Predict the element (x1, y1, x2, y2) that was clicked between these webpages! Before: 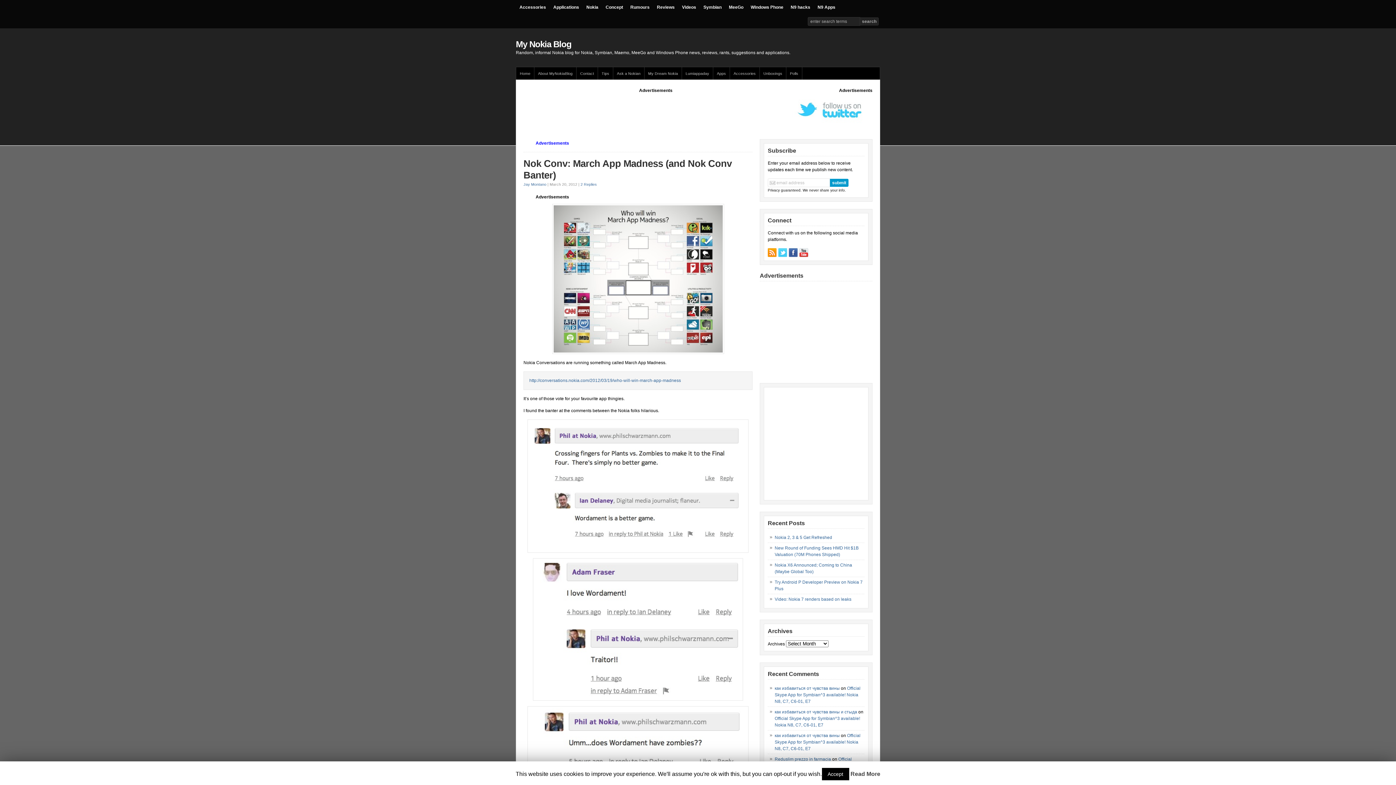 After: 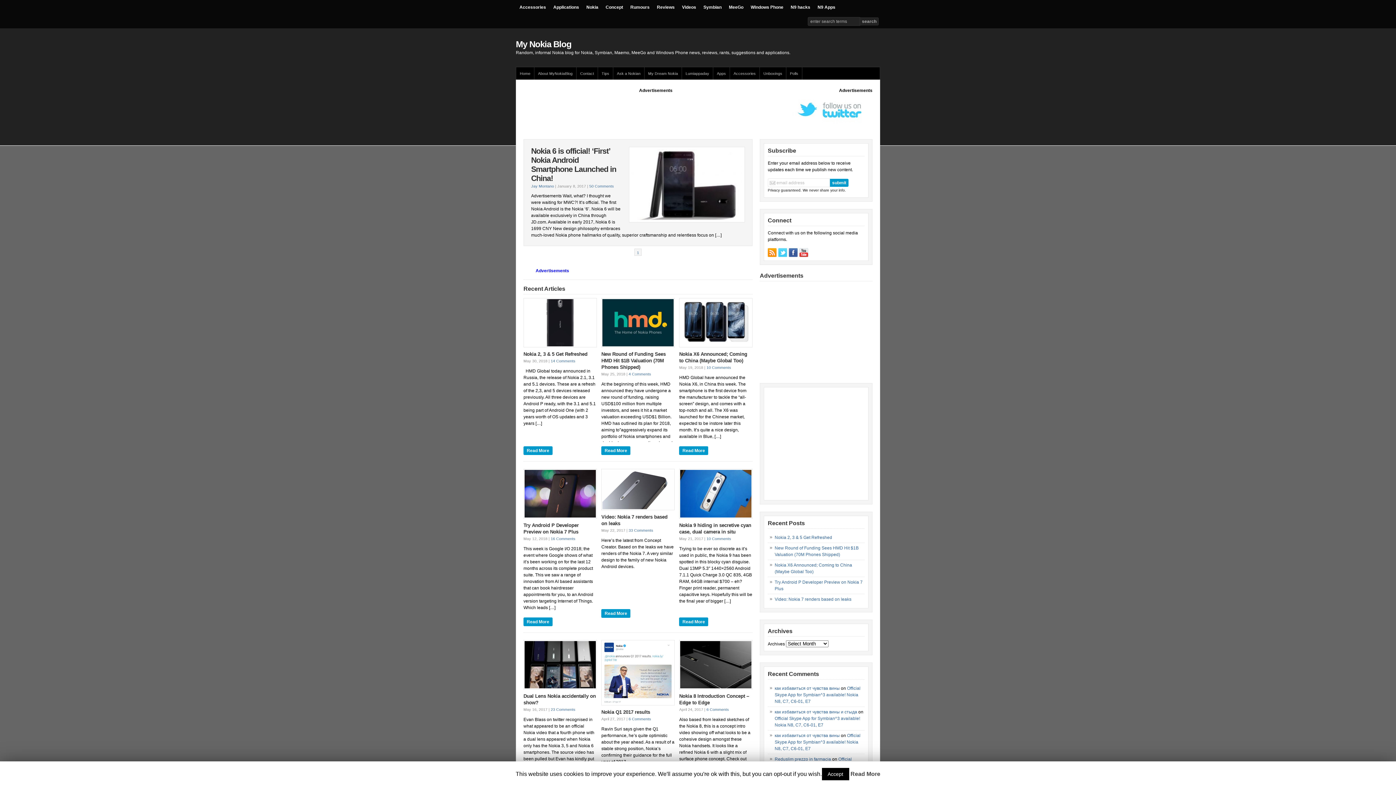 Action: bbox: (516, 39, 571, 49) label: My Nokia Blog